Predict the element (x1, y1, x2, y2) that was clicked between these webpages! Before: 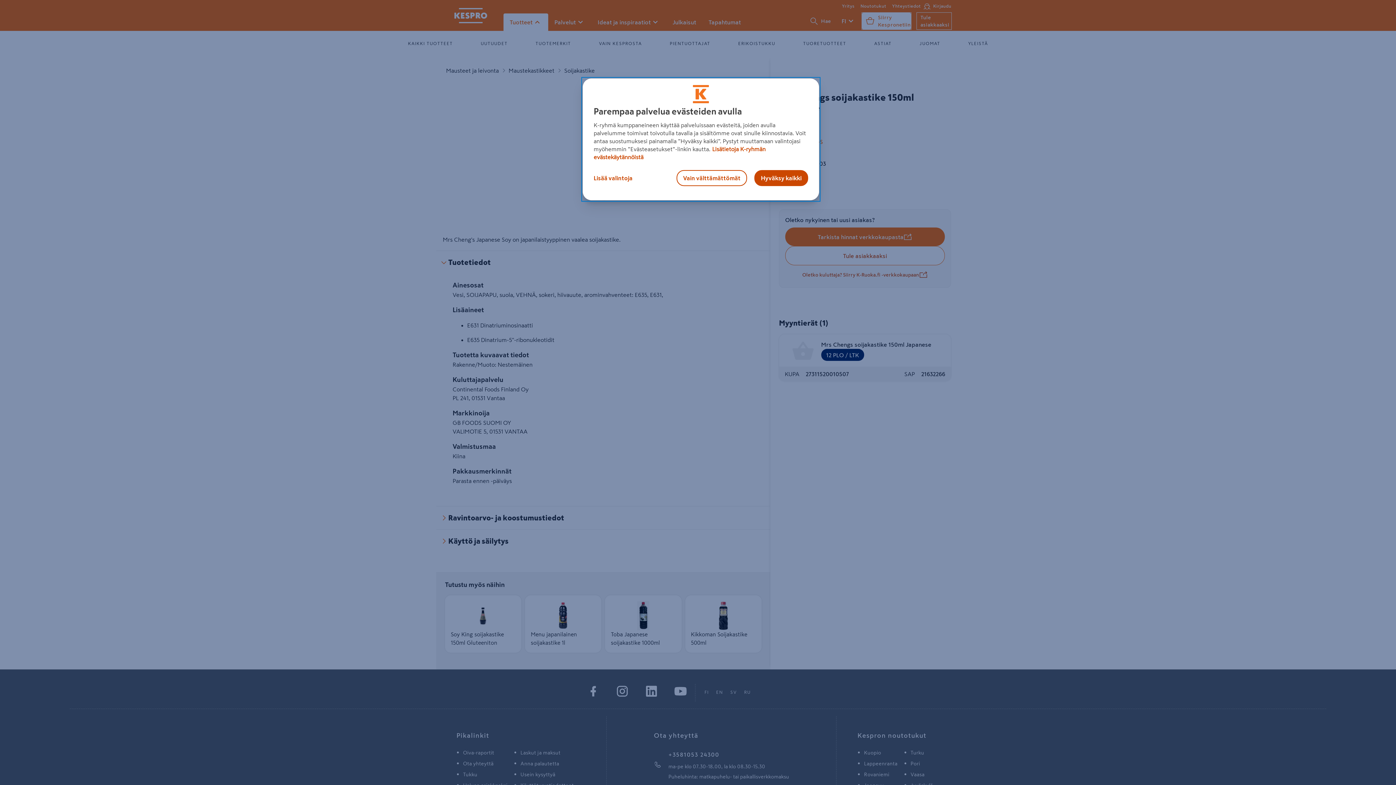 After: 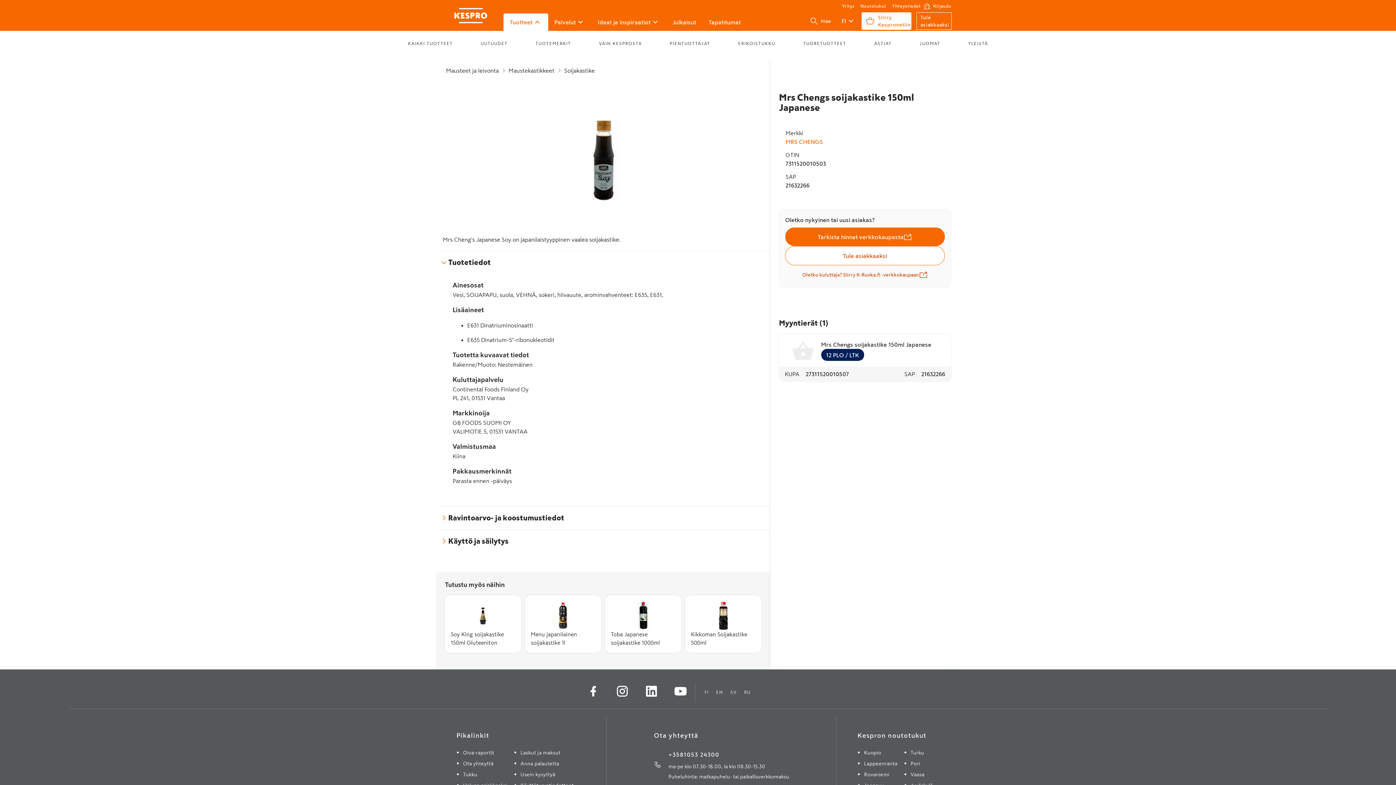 Action: bbox: (754, 170, 808, 186) label: Hyväksy kaikki